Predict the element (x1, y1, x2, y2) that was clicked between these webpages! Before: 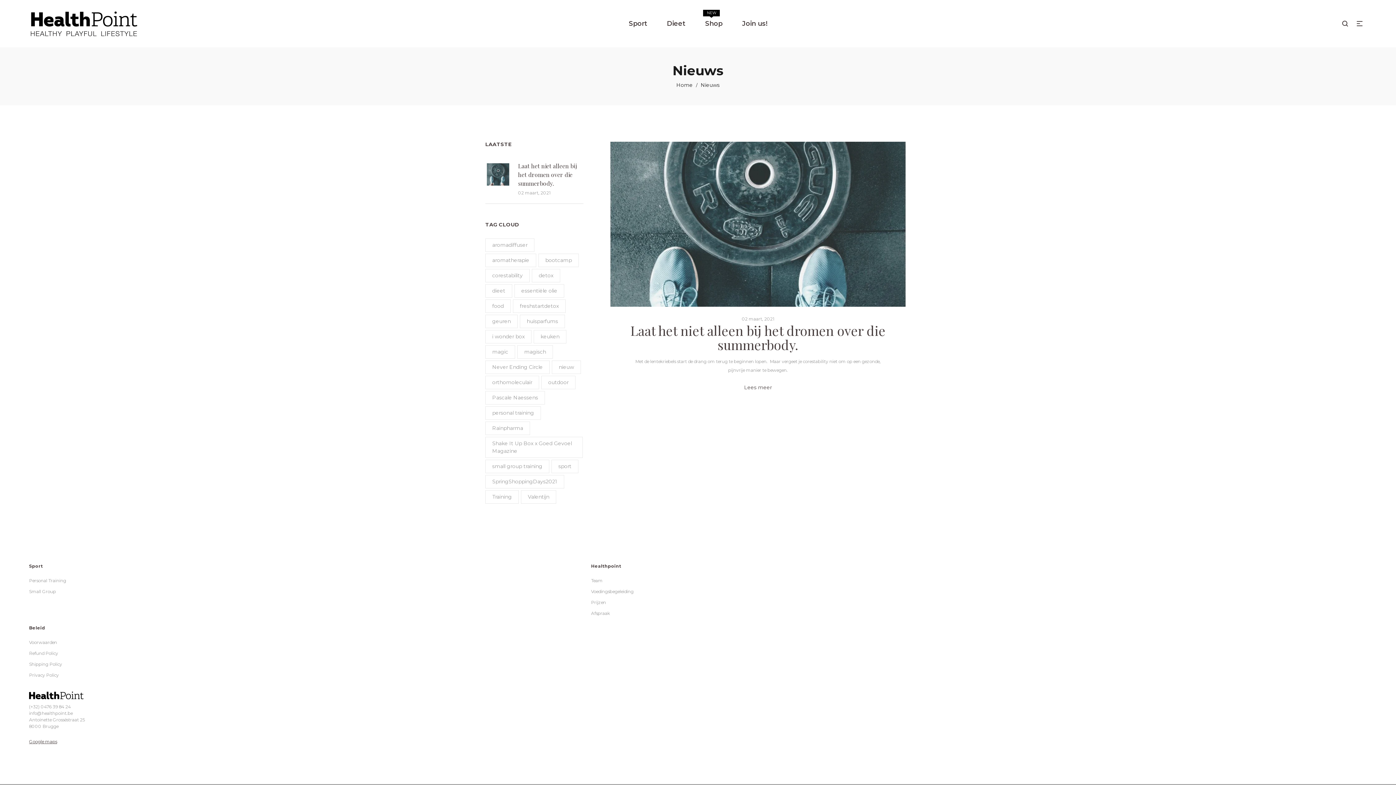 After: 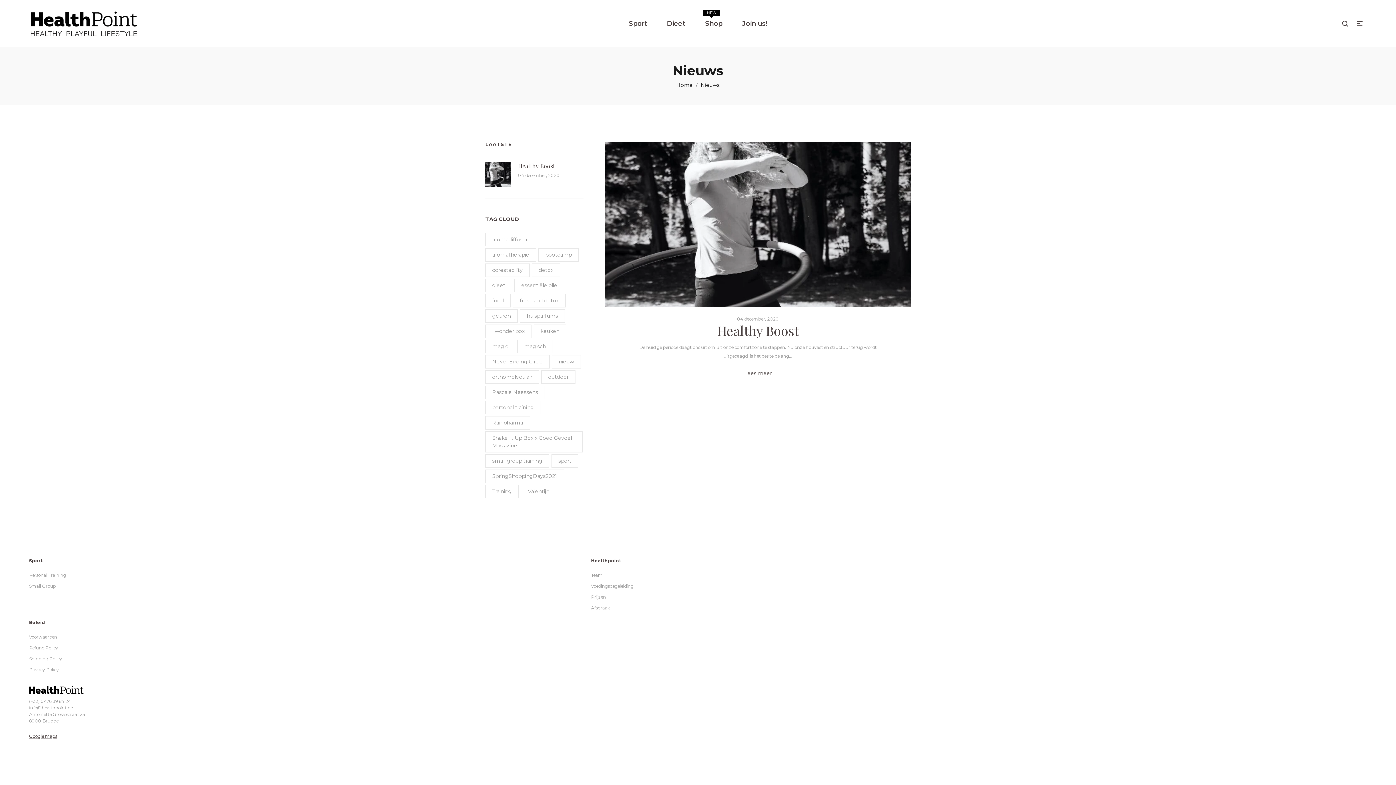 Action: bbox: (485, 299, 510, 313) label: food